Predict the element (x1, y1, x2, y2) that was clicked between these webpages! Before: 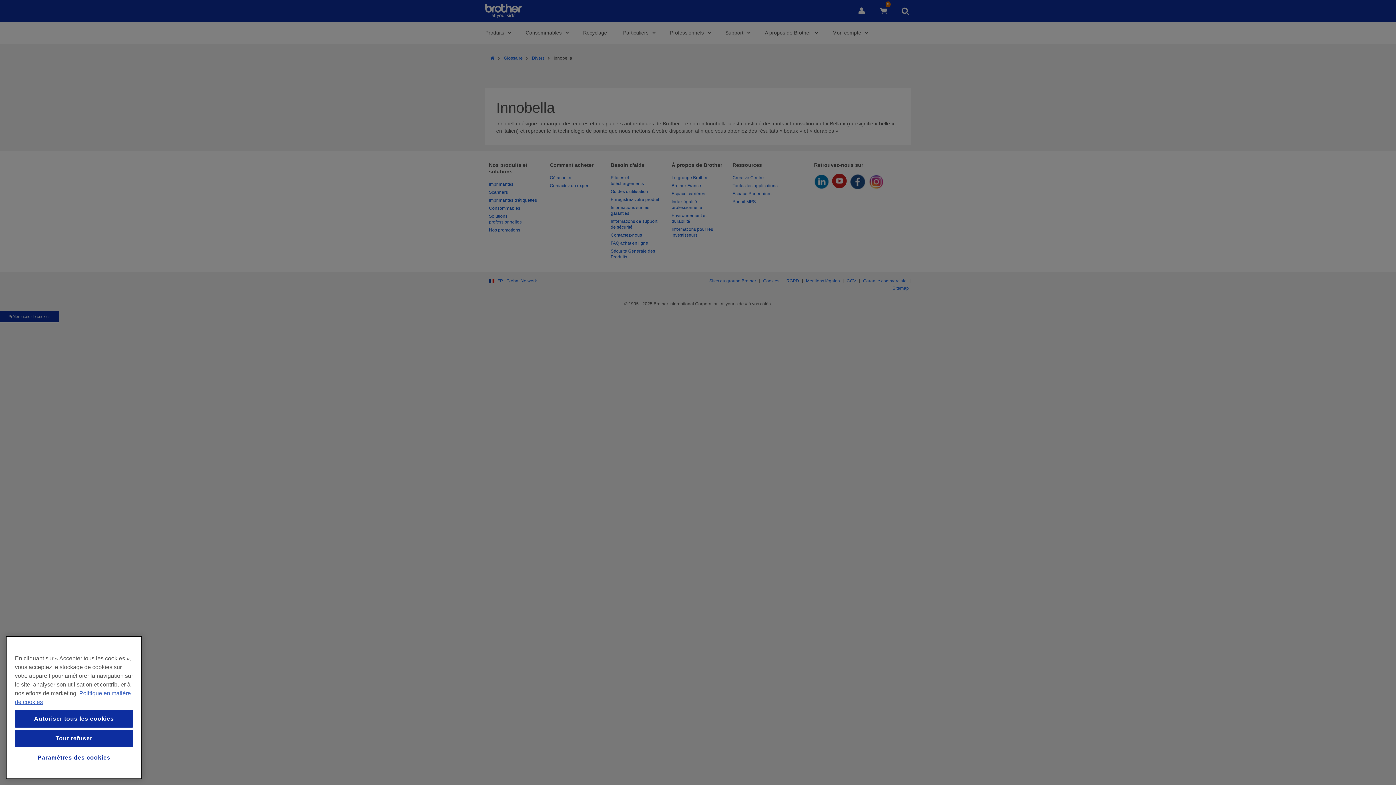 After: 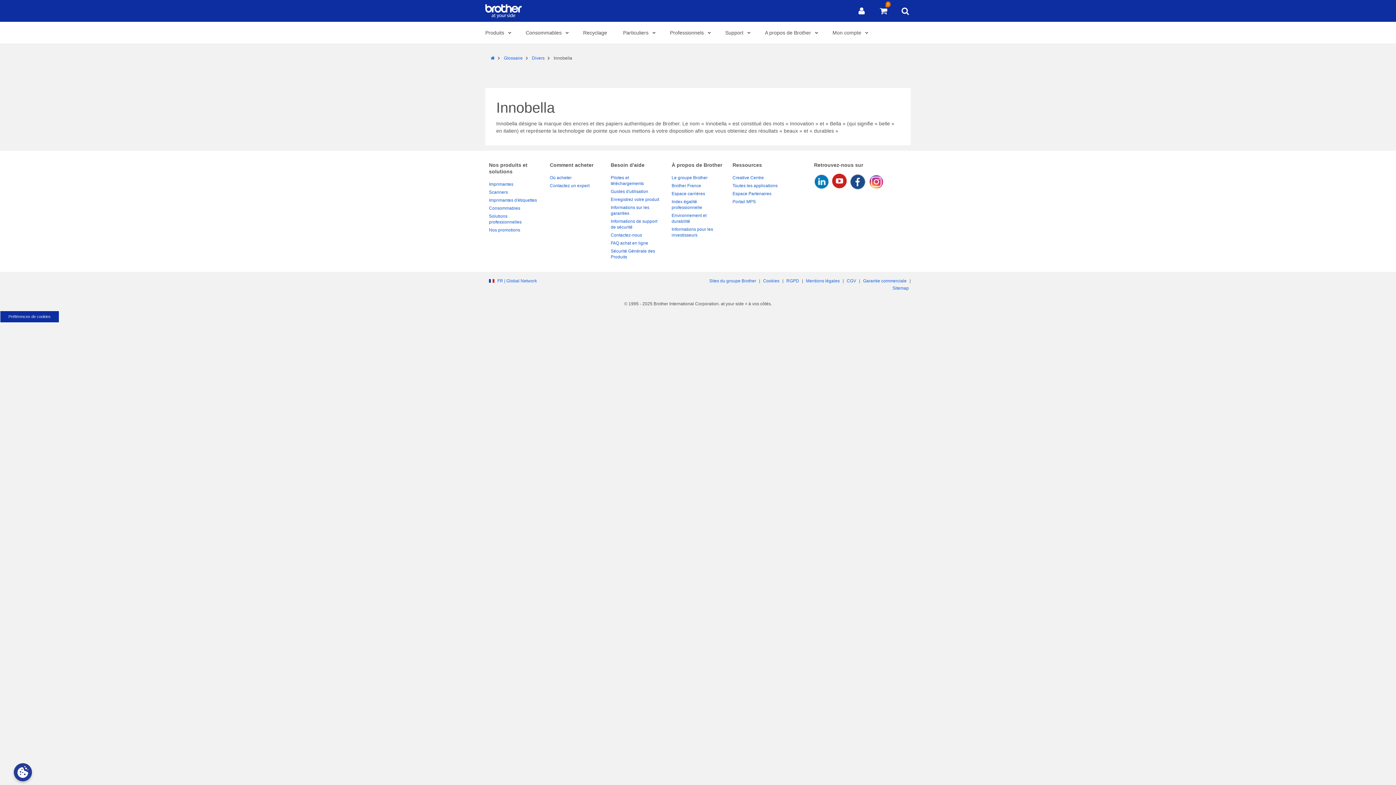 Action: label: Tout refuser bbox: (14, 730, 133, 747)